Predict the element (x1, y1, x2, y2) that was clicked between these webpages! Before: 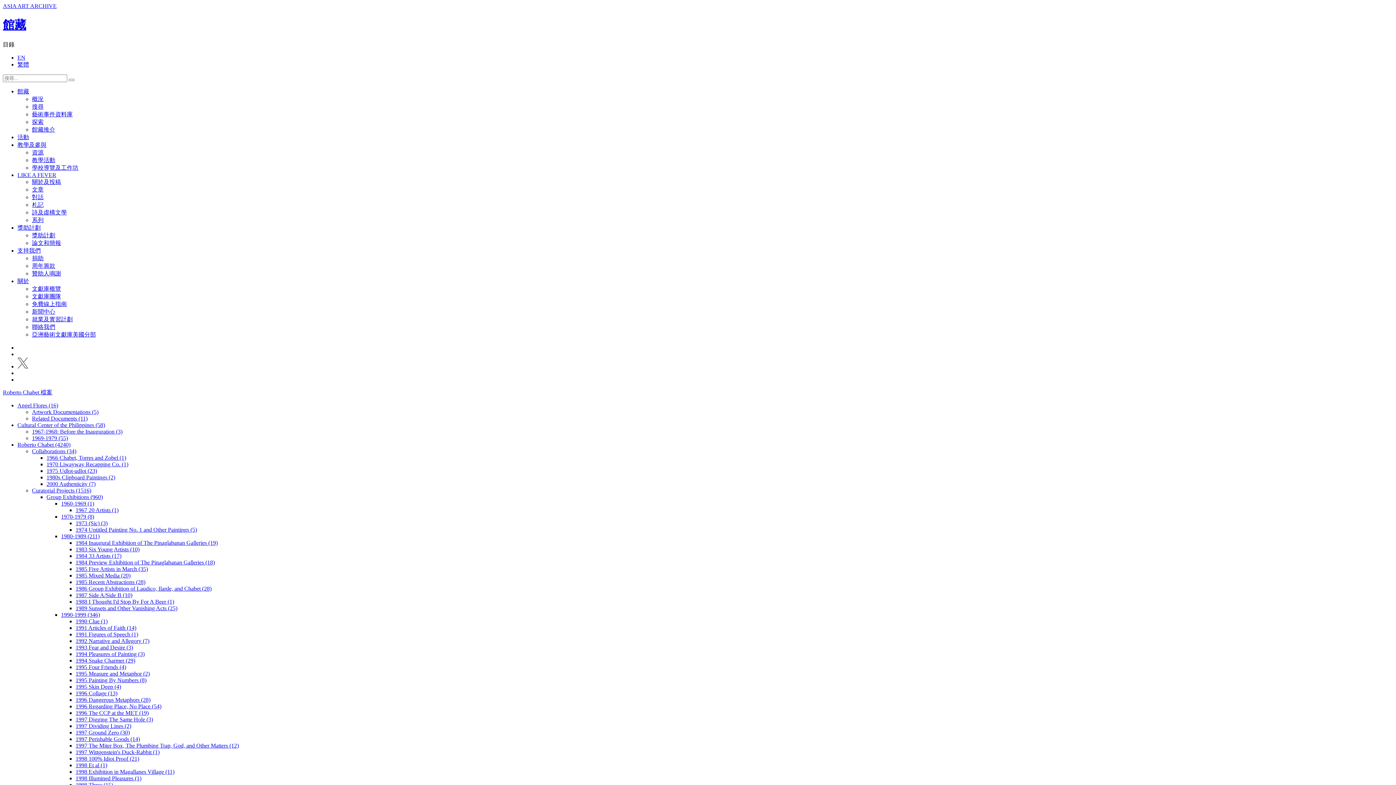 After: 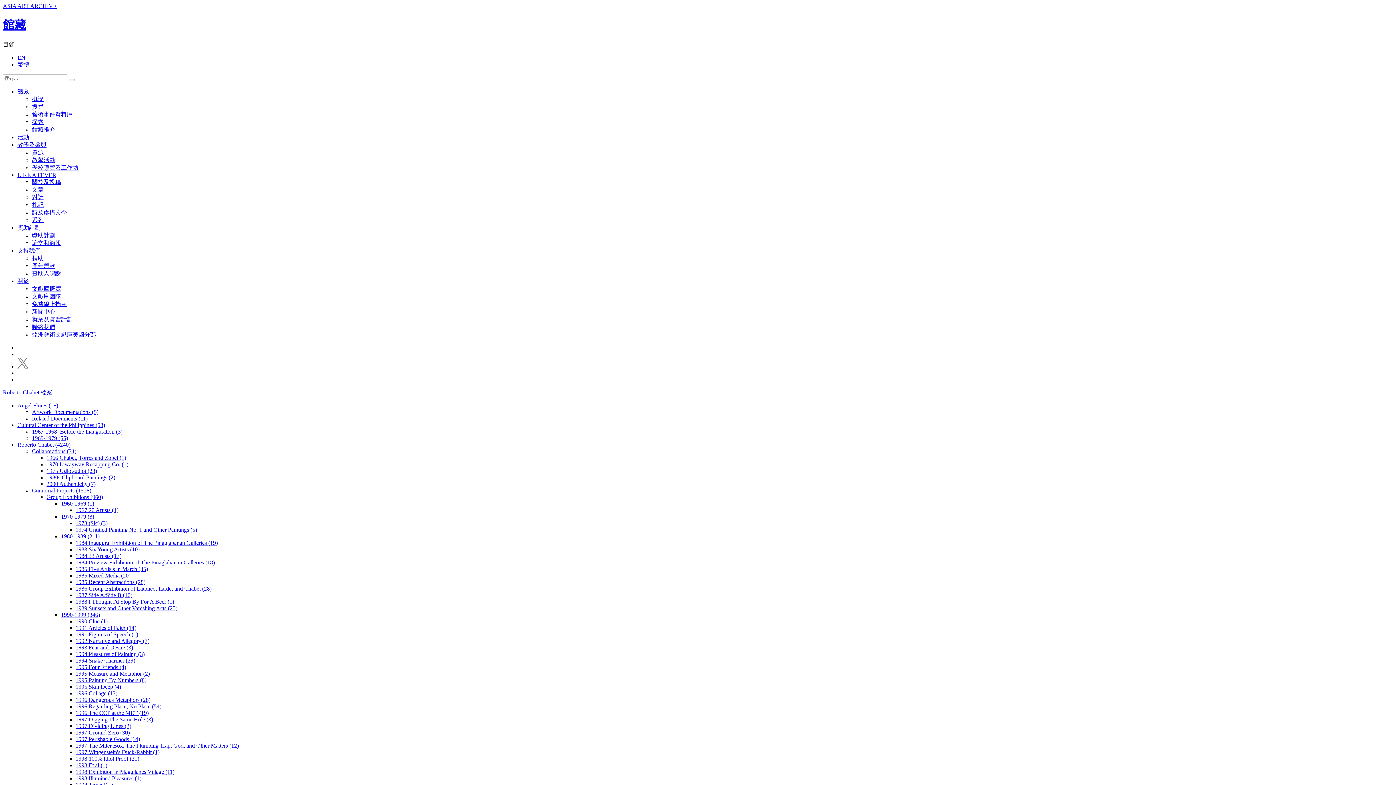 Action: label: 1998 100% Idiot Proof (21) bbox: (75, 755, 139, 762)